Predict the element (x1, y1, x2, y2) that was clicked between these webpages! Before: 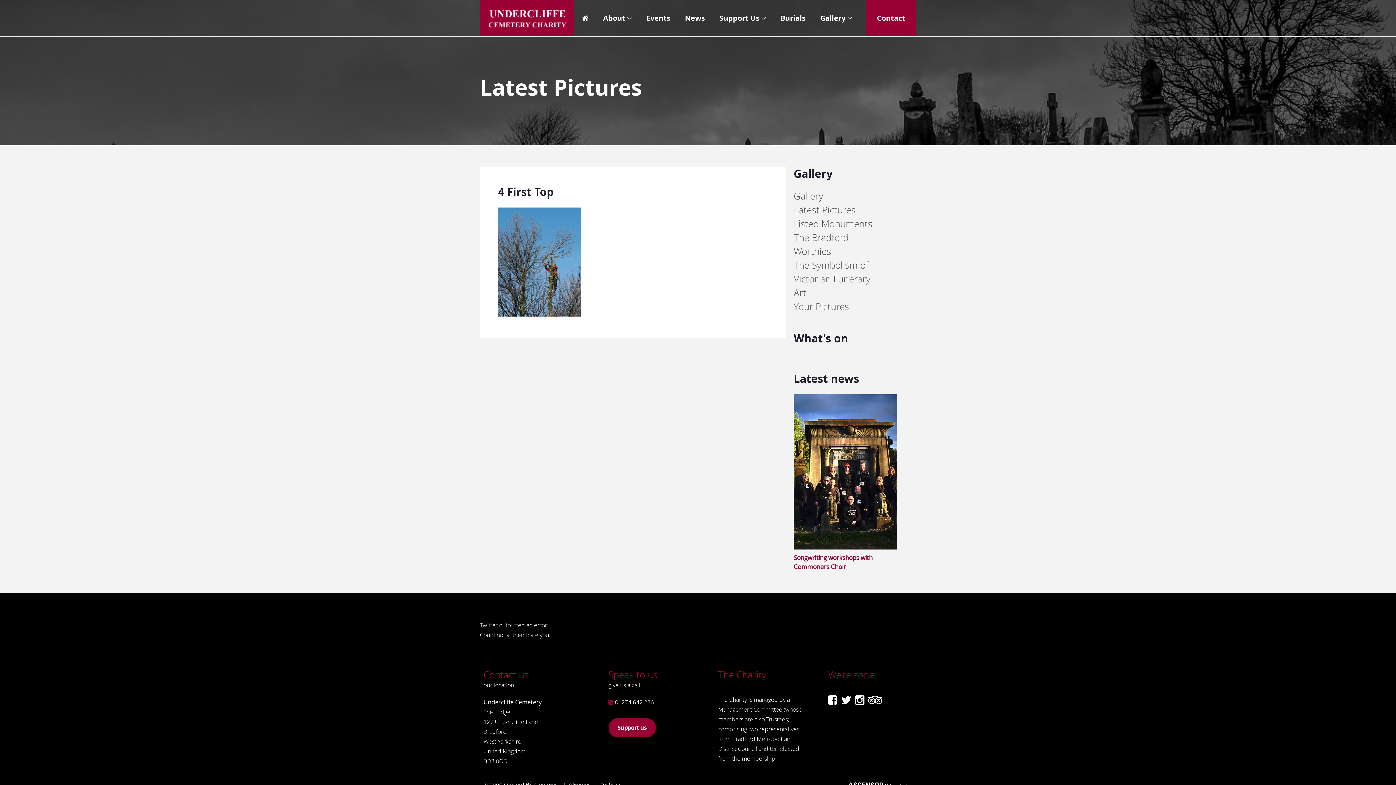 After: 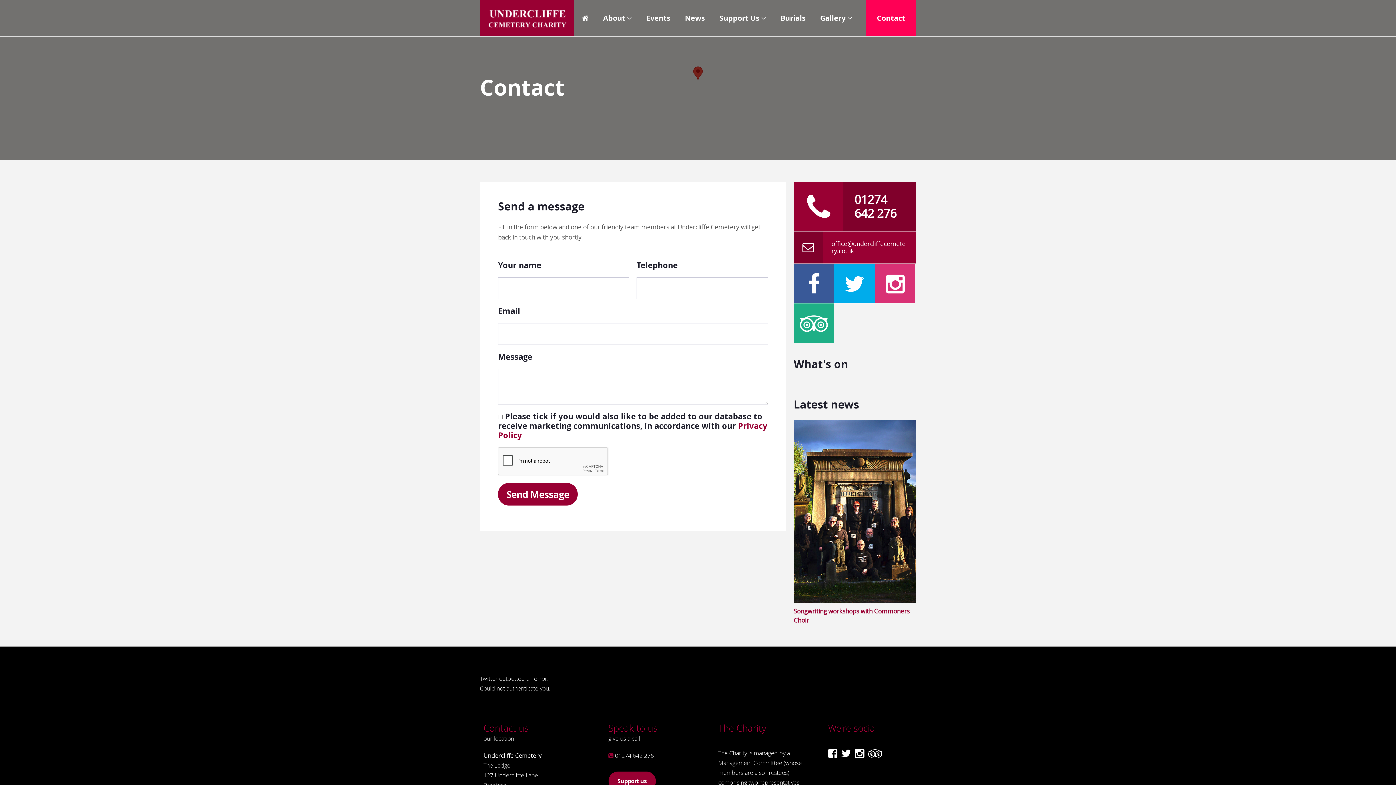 Action: label: Contact bbox: (866, 0, 916, 36)